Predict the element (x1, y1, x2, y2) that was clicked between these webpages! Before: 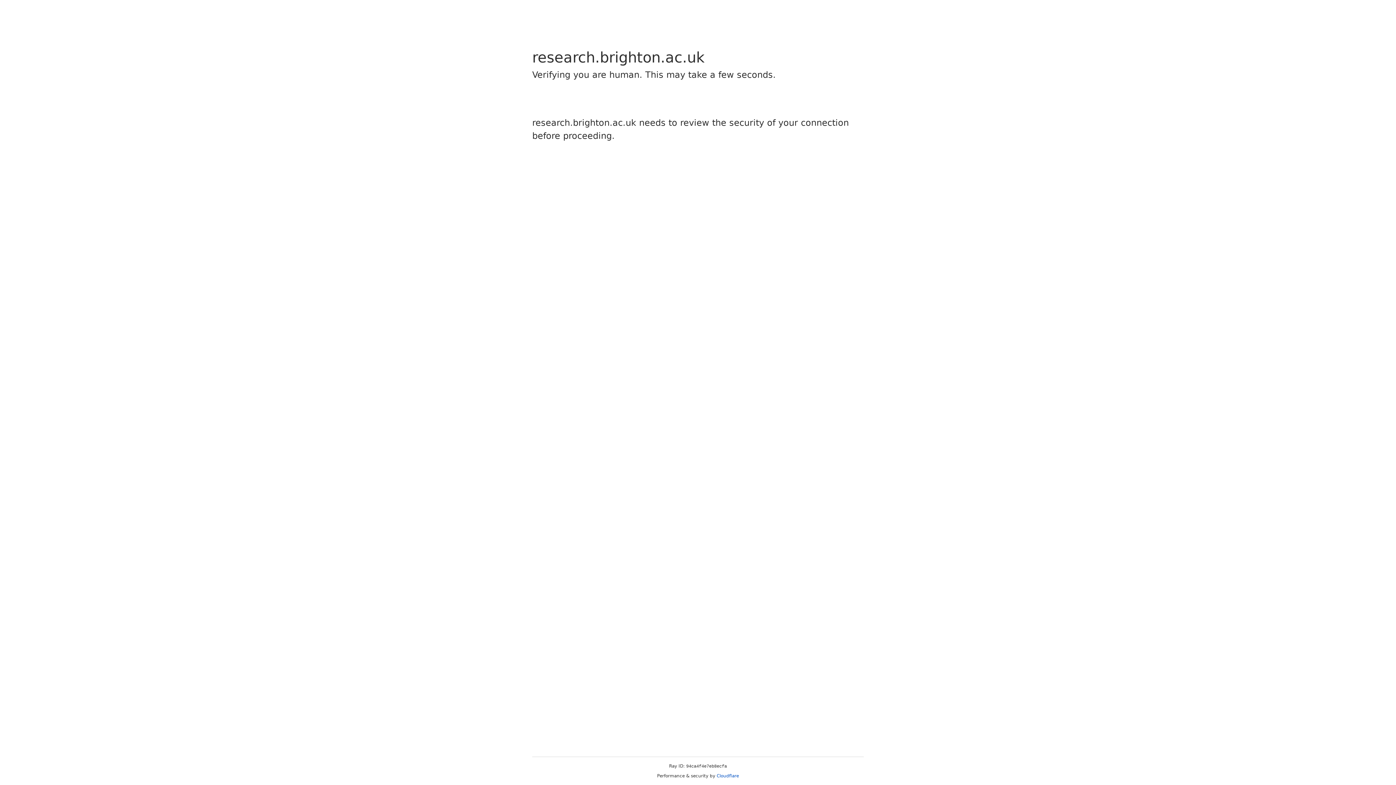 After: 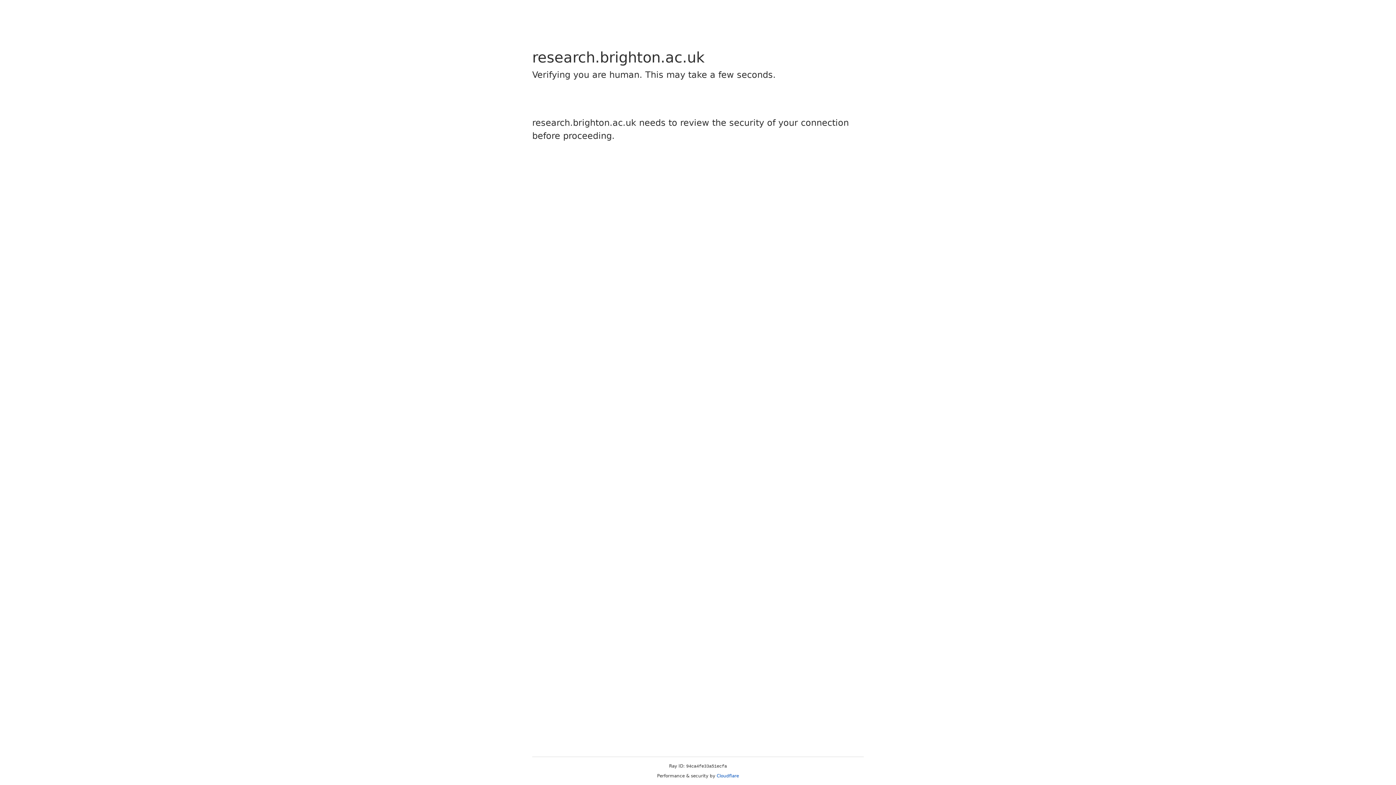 Action: label: Cloudflare bbox: (716, 773, 739, 778)